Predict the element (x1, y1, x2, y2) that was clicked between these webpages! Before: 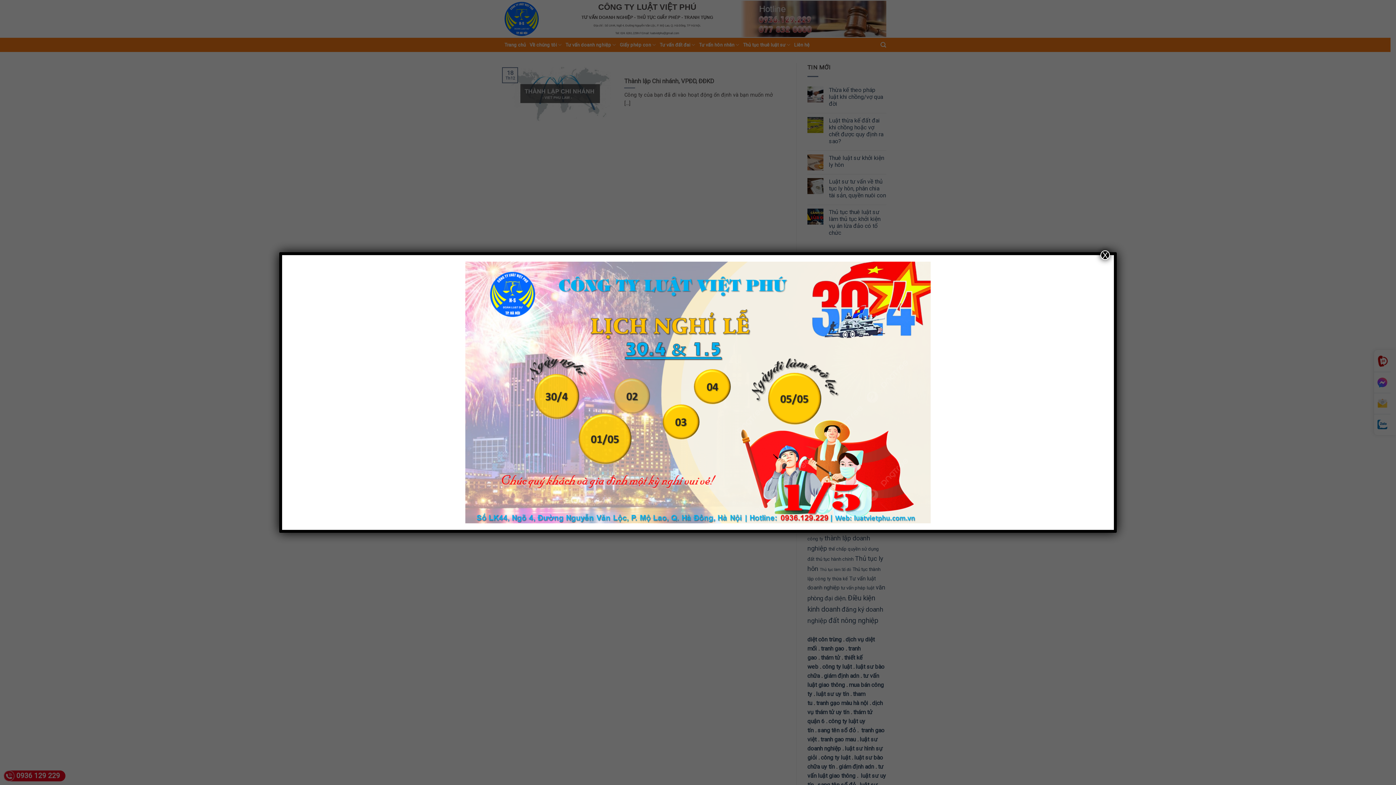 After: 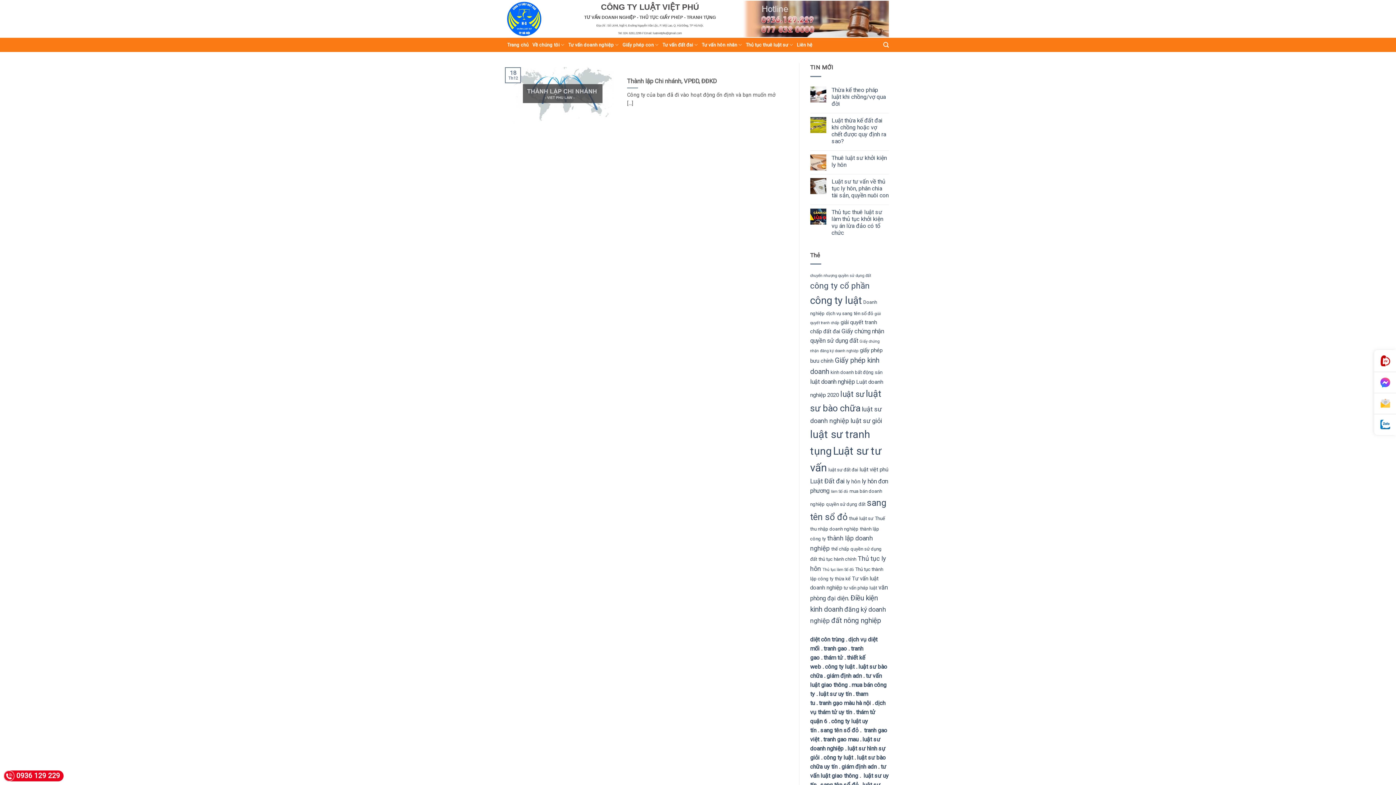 Action: bbox: (1100, 250, 1110, 260) label: Close